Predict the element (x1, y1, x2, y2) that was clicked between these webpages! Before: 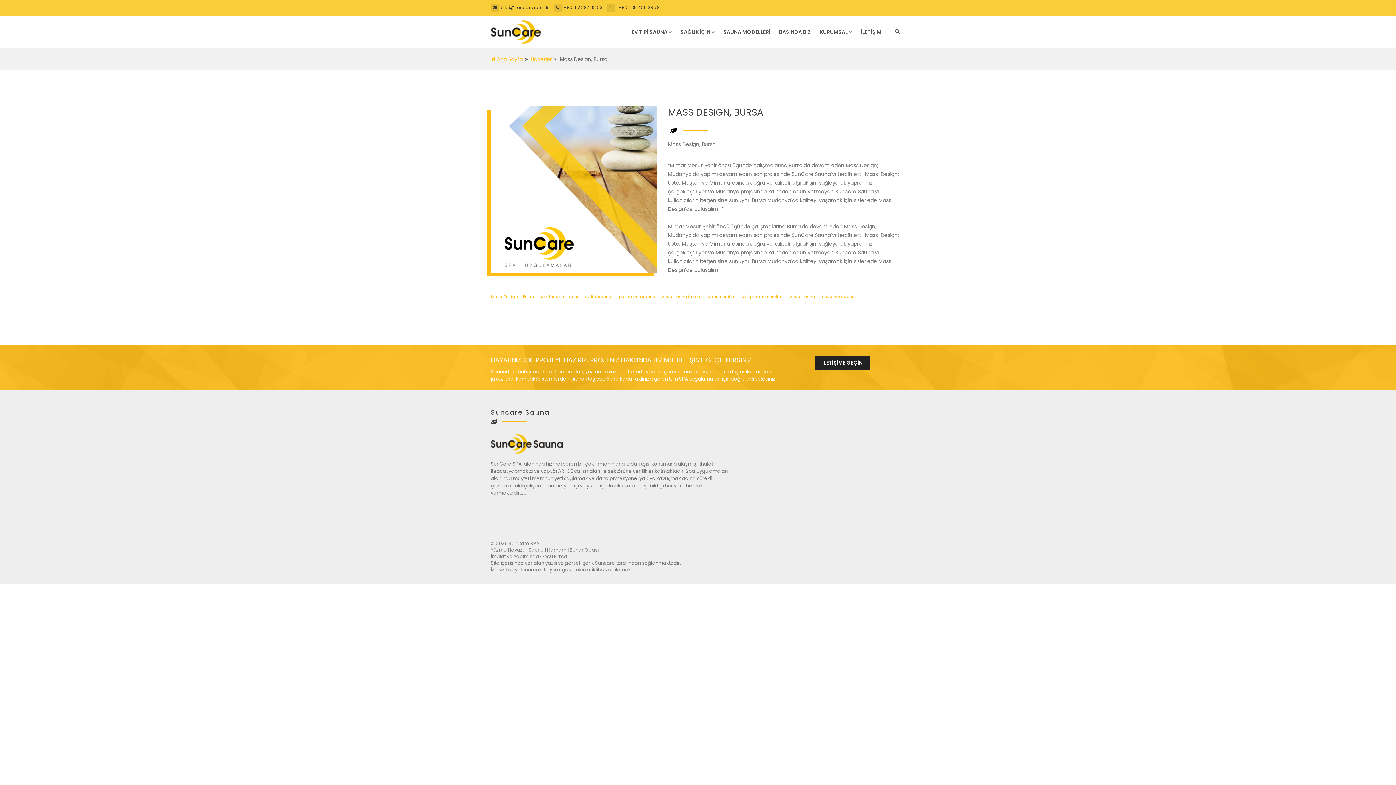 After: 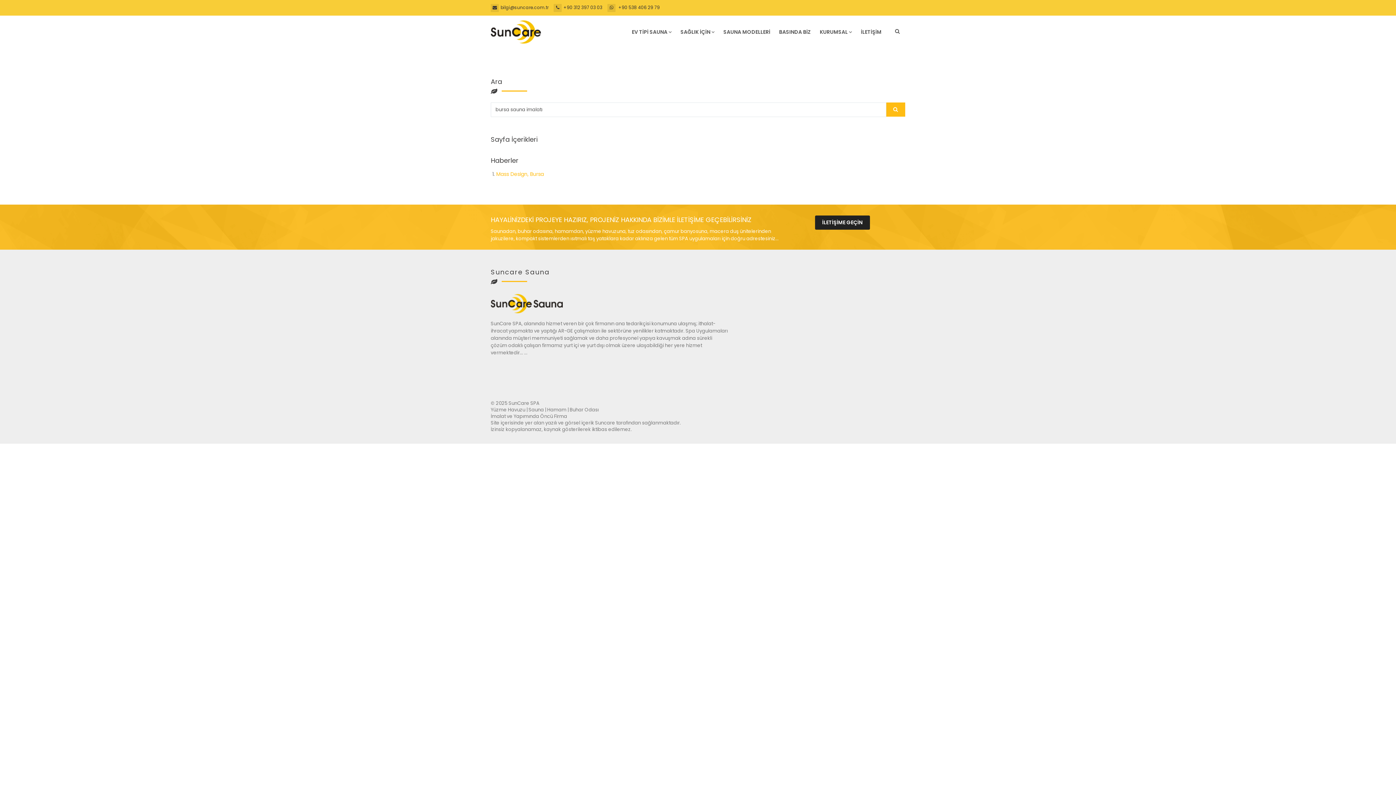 Action: bbox: (660, 293, 702, 299) label: bursa sauna imalatı